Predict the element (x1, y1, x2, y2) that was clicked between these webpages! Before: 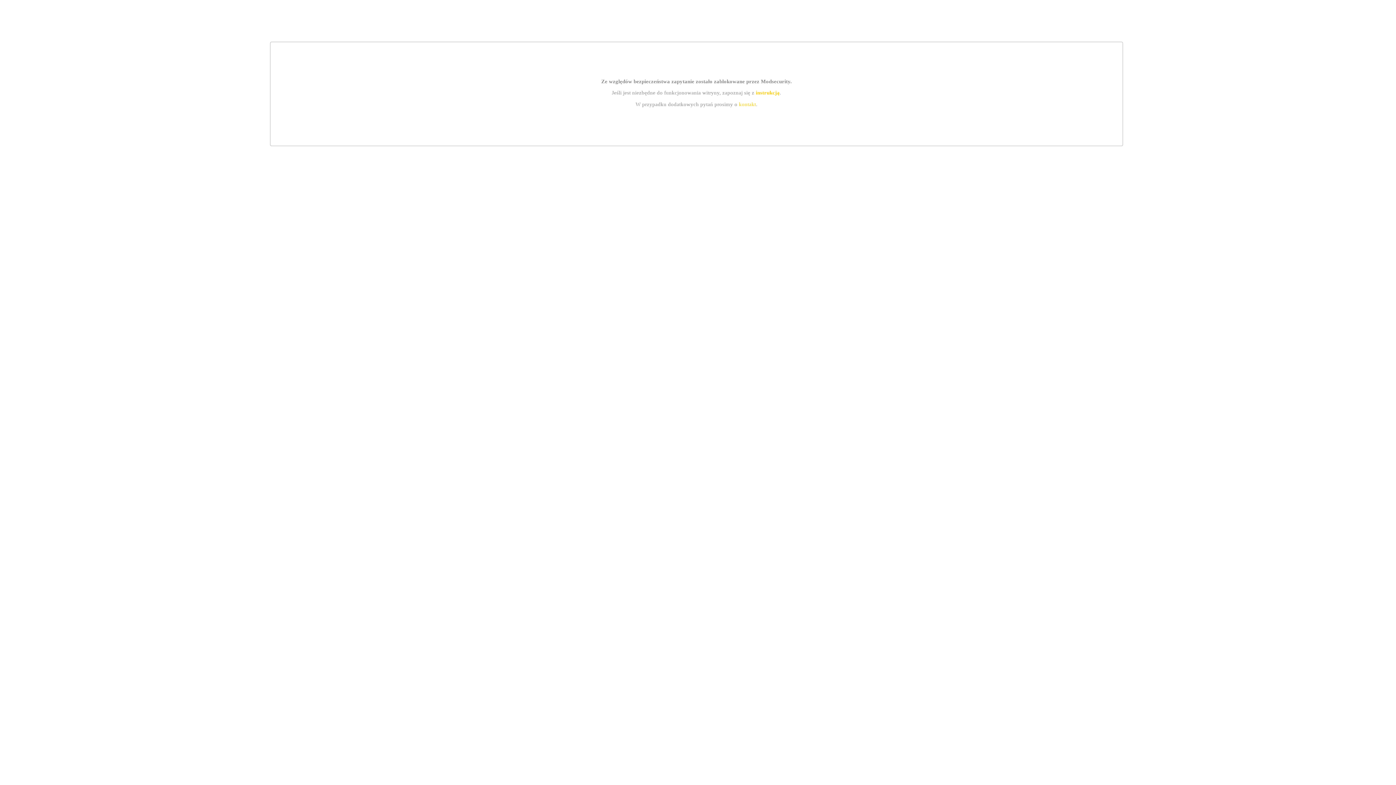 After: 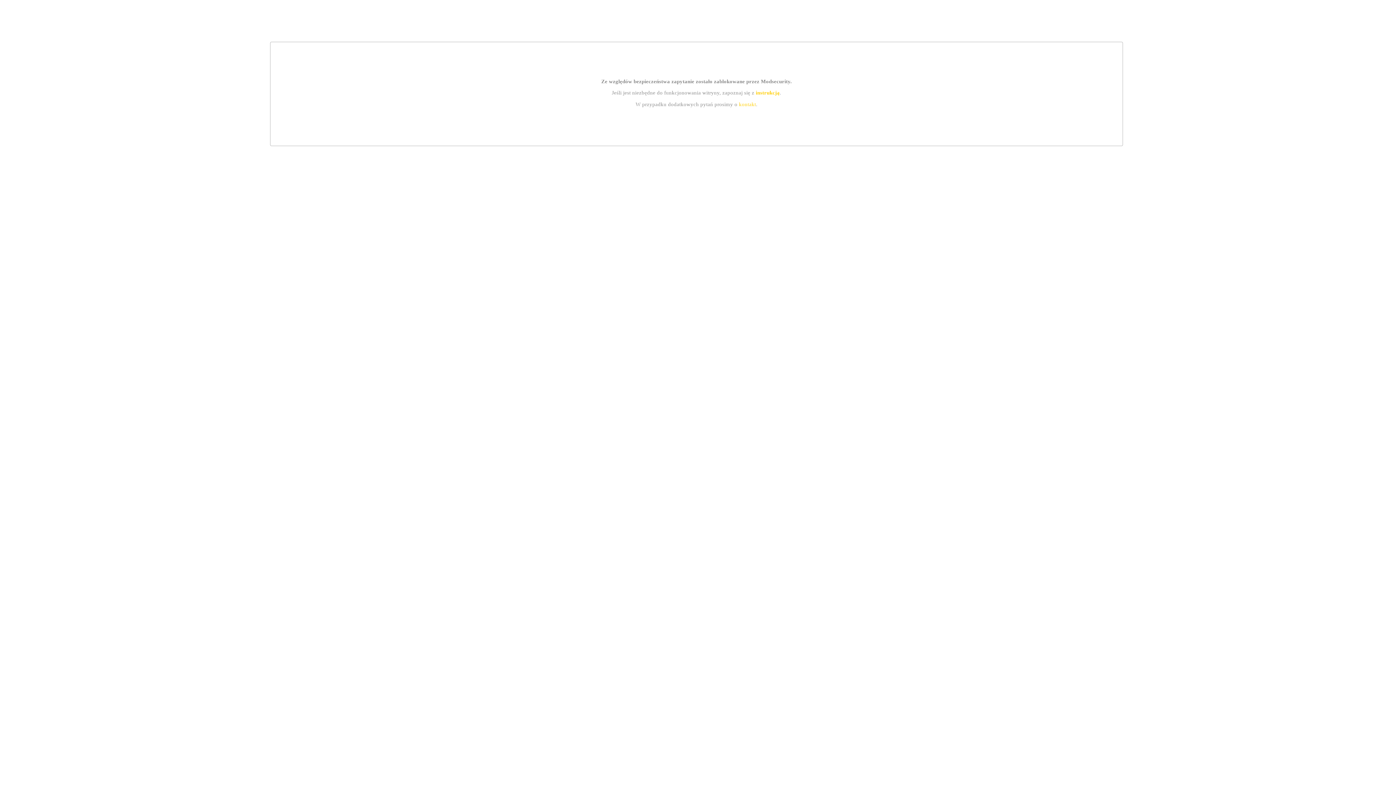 Action: bbox: (739, 101, 756, 107) label: kontakt